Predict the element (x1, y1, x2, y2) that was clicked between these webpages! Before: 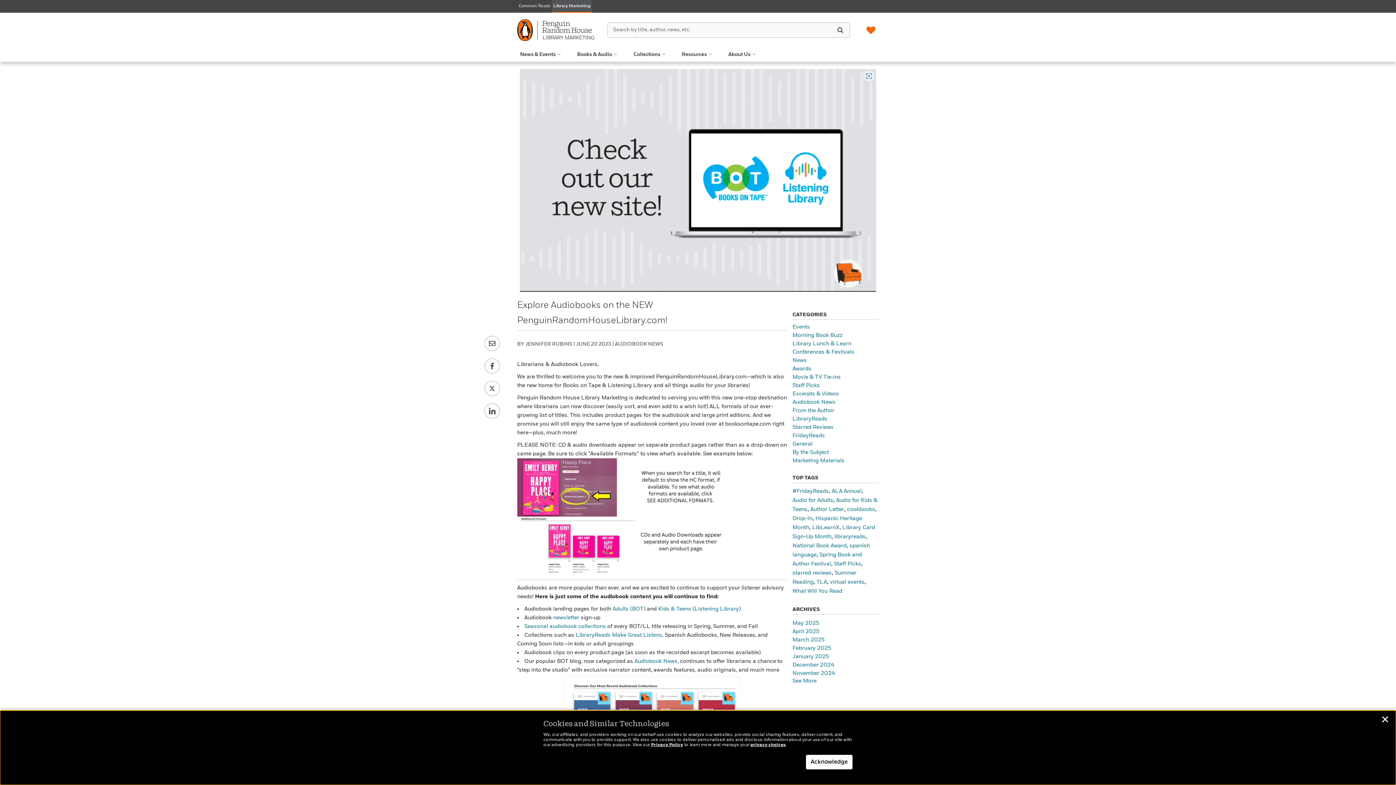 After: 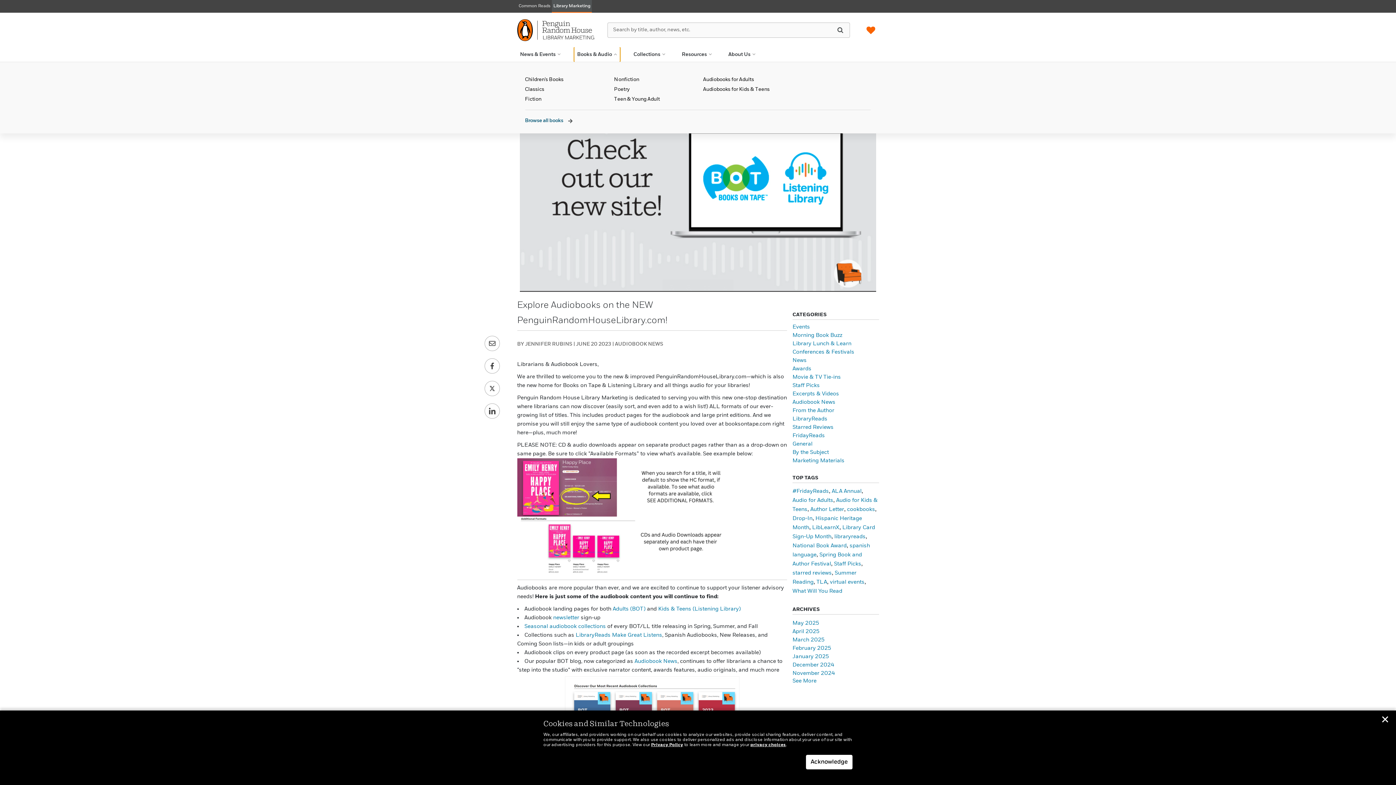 Action: bbox: (574, 47, 619, 61) label: Books & Audio